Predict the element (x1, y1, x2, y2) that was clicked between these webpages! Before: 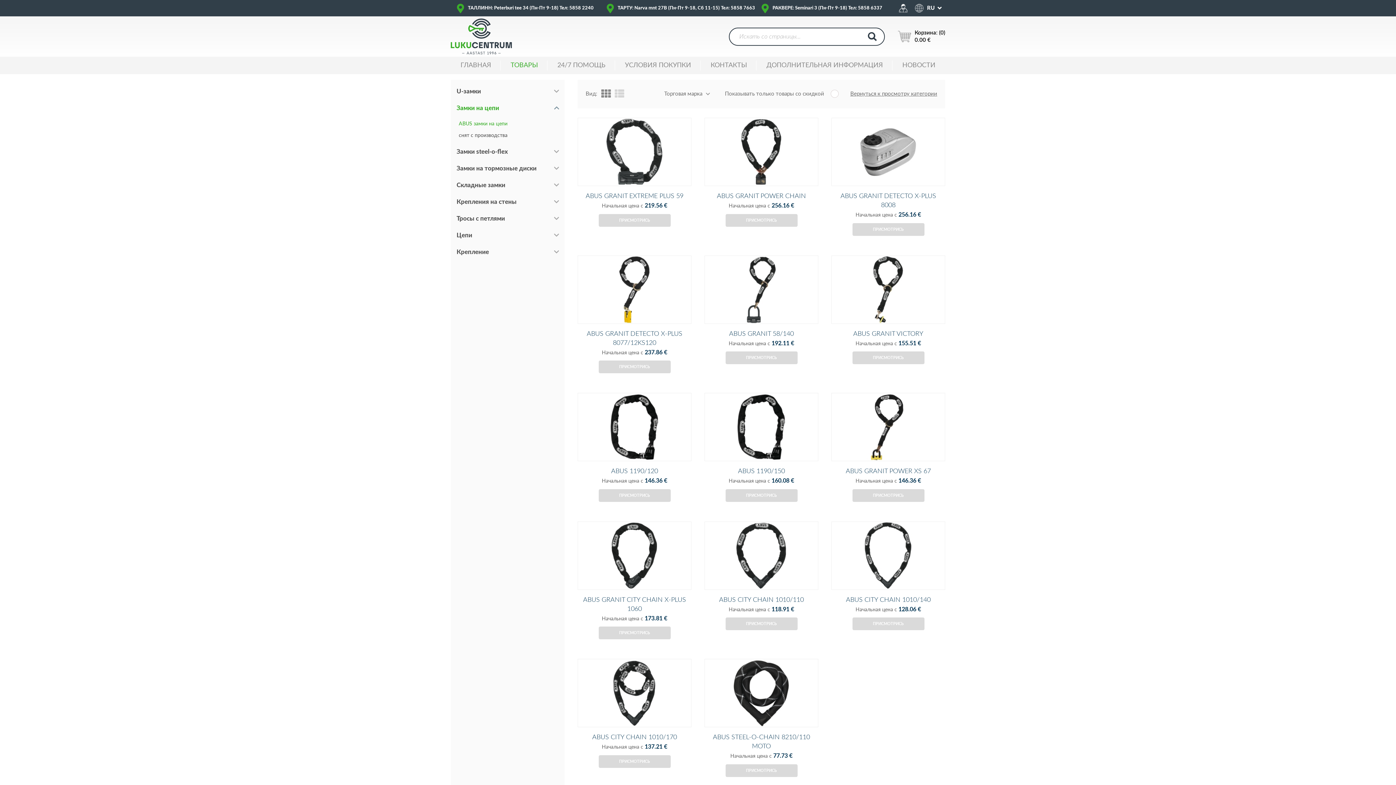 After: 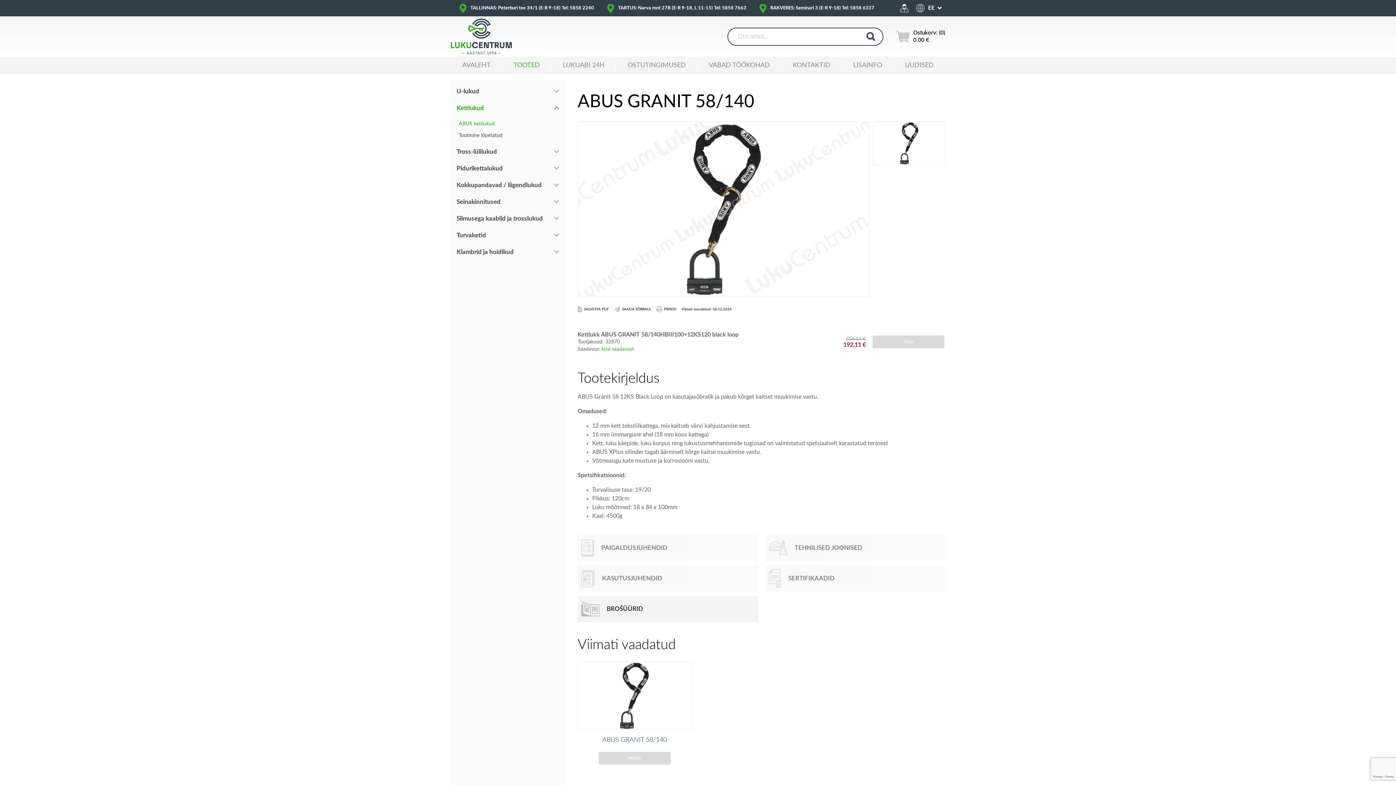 Action: bbox: (725, 351, 797, 364) label: ПРИСМОТРИСЬ